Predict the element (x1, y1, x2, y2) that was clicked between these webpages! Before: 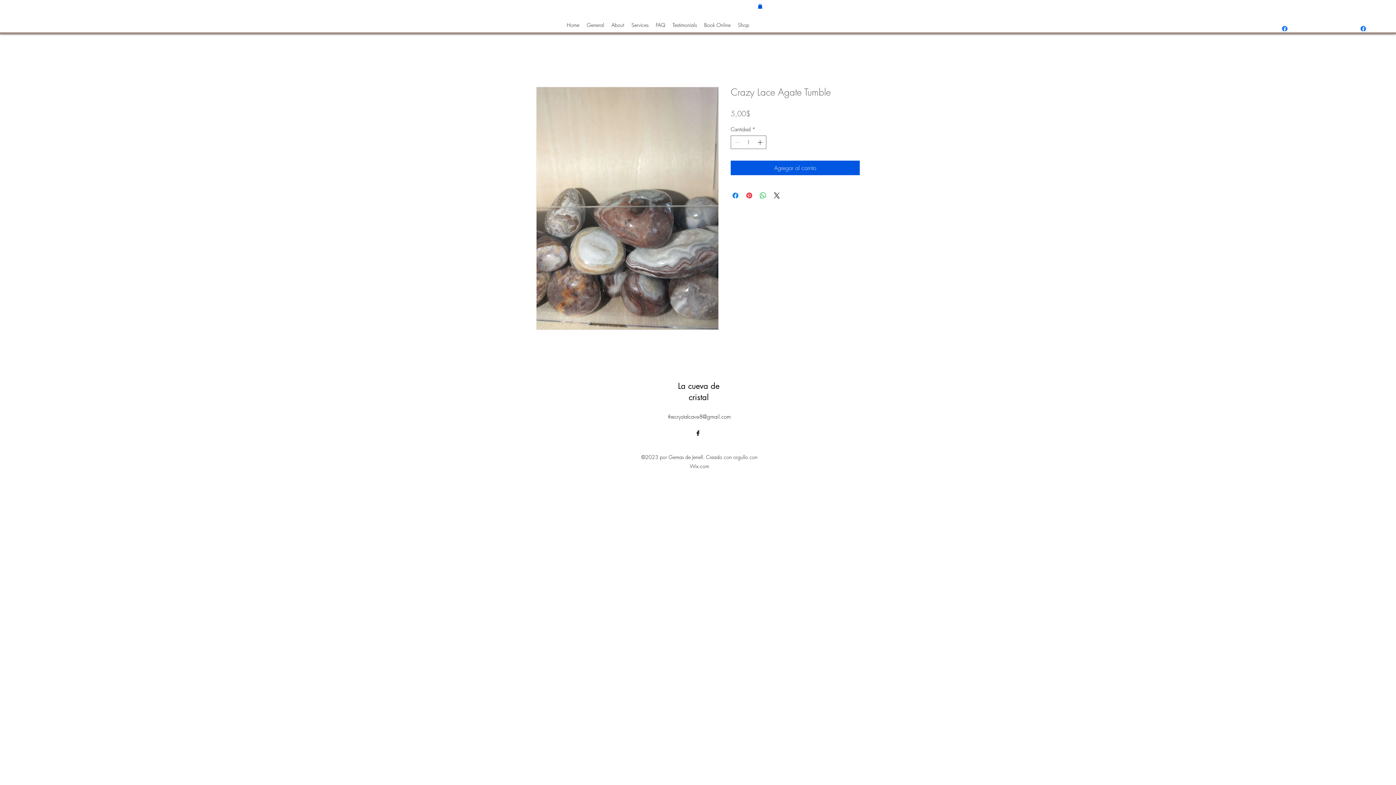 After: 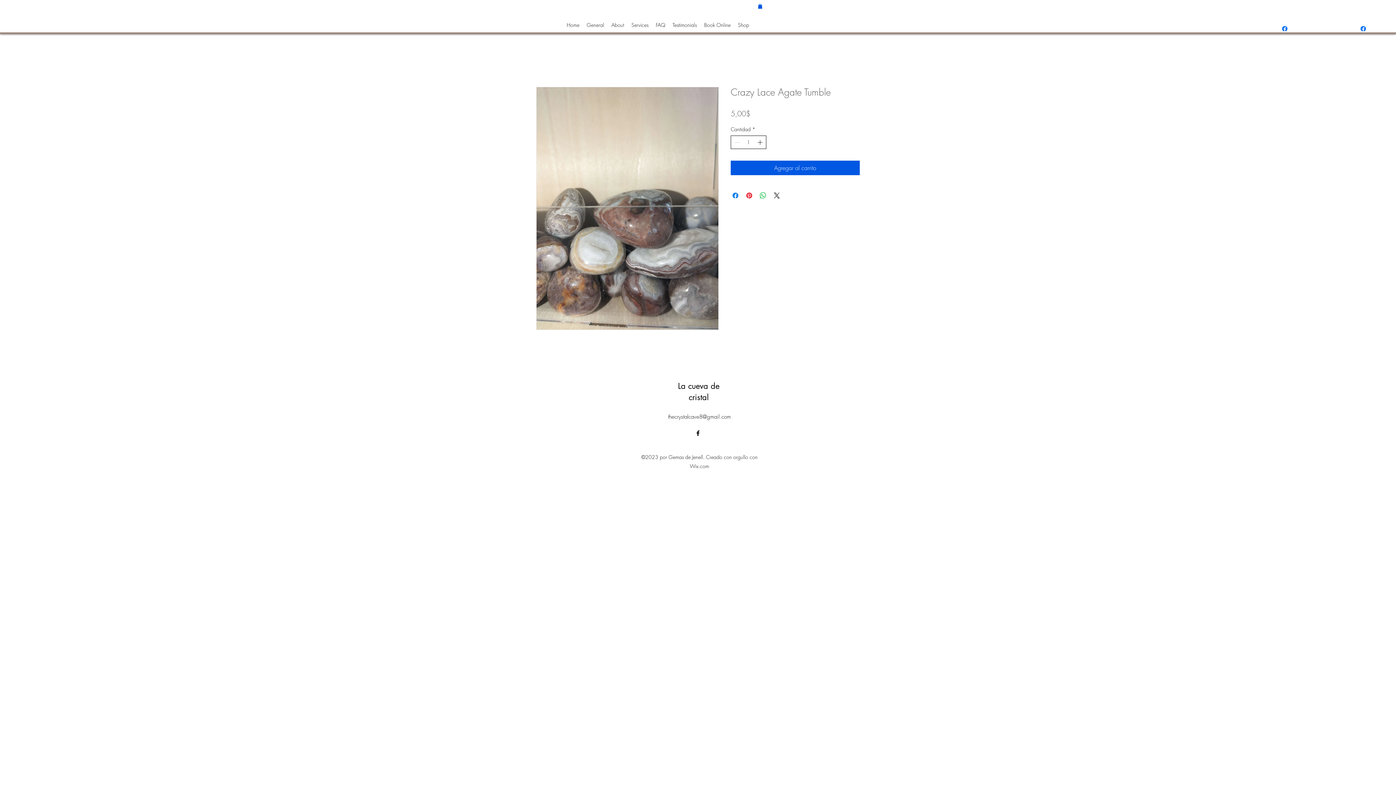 Action: bbox: (756, 136, 765, 148)